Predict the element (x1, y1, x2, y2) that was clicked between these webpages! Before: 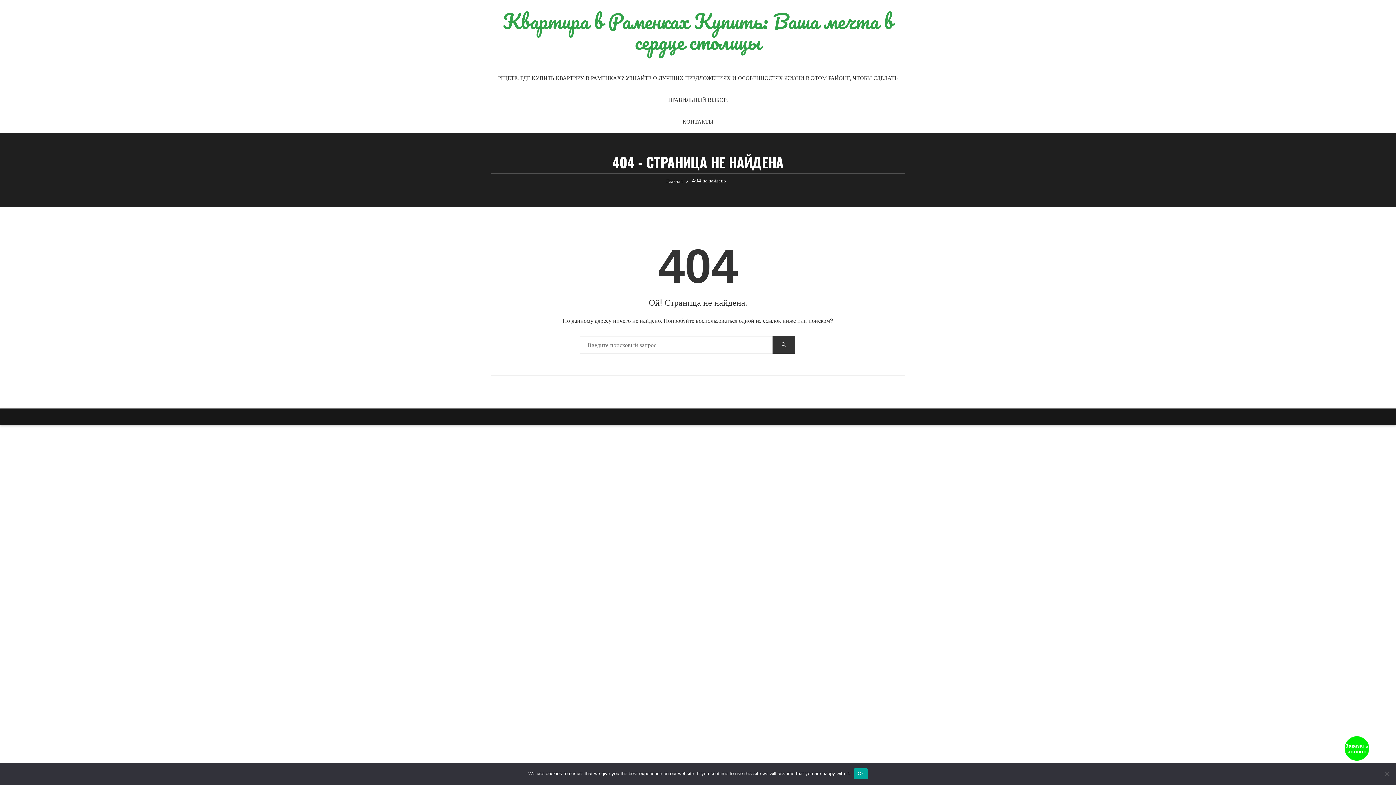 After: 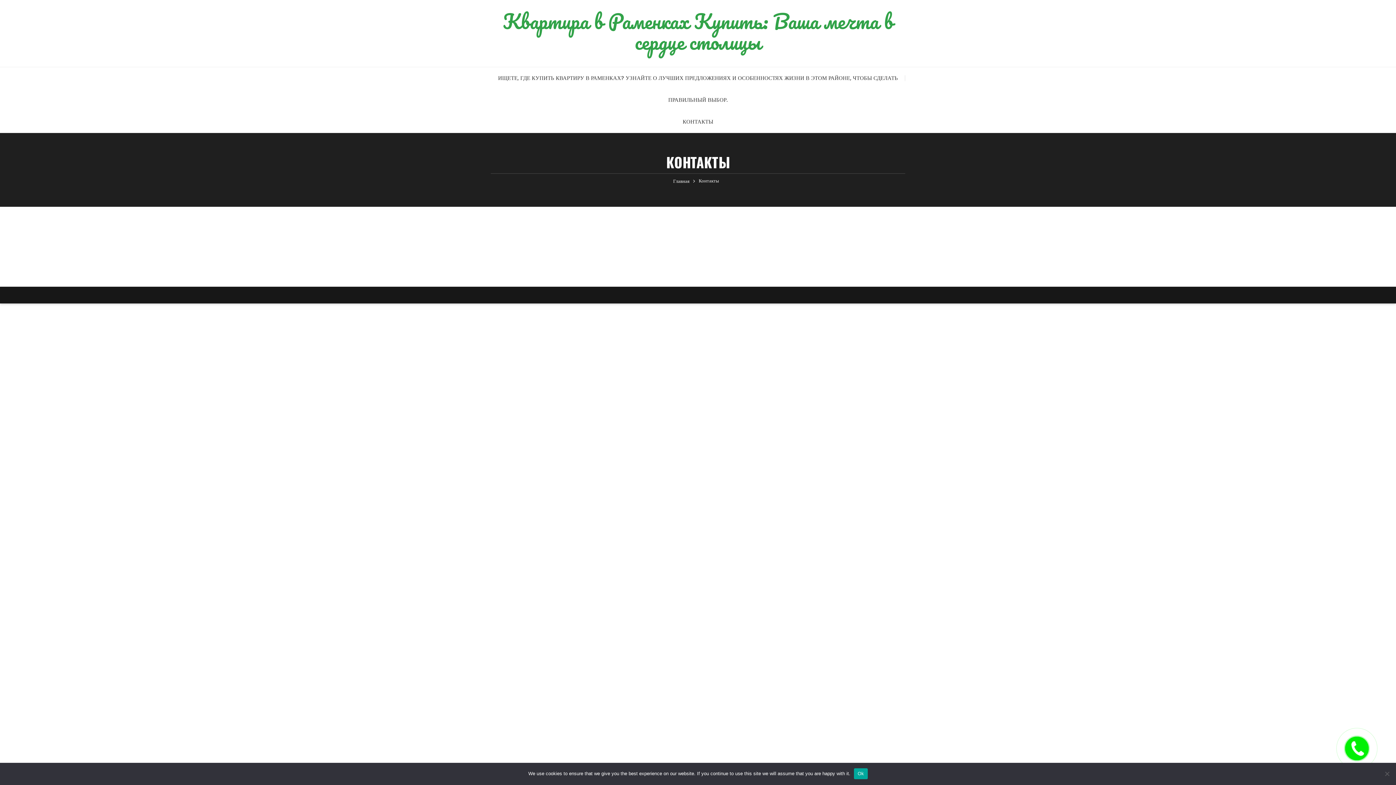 Action: bbox: (675, 110, 720, 132) label: КОНТАКТЫ